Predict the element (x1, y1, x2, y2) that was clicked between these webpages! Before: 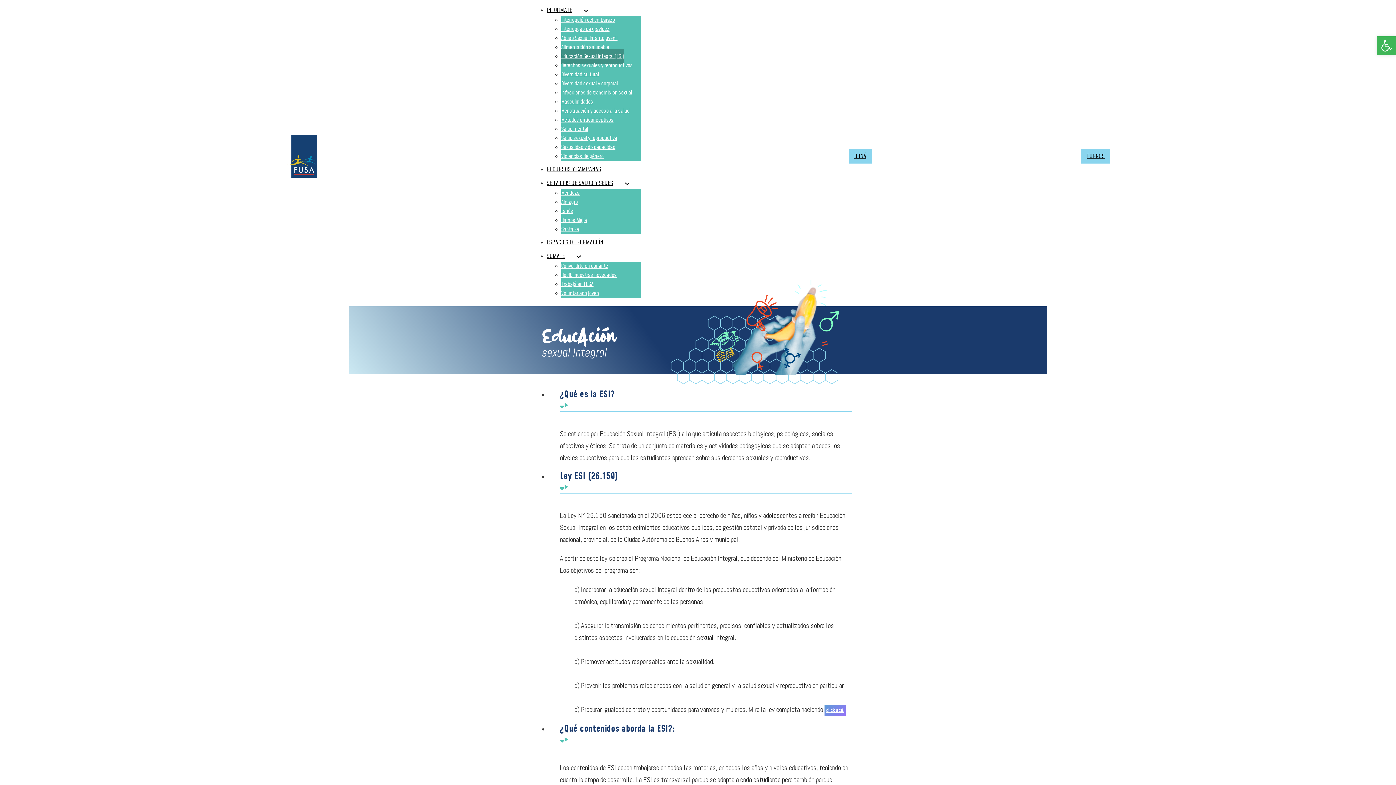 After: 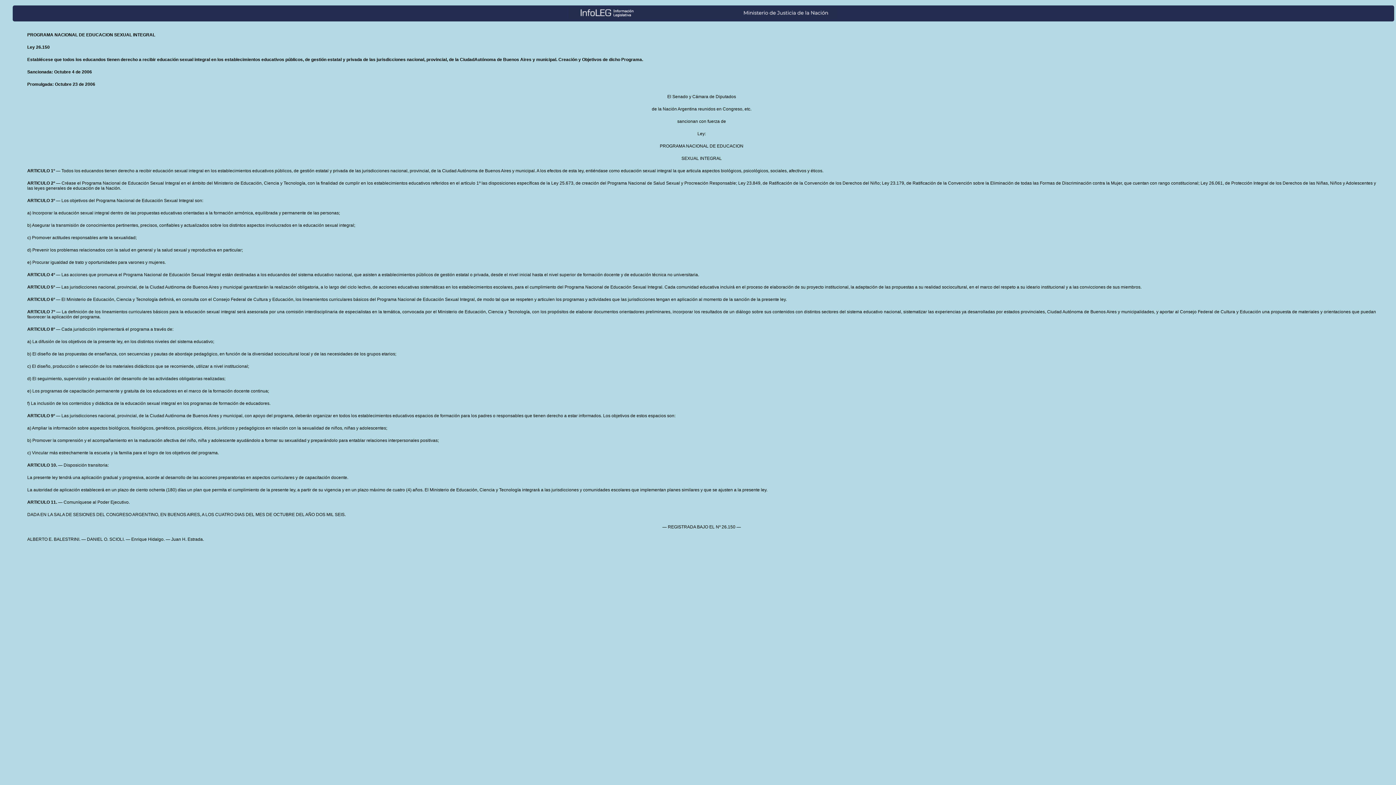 Action: label: click acá. bbox: (824, 704, 845, 716)